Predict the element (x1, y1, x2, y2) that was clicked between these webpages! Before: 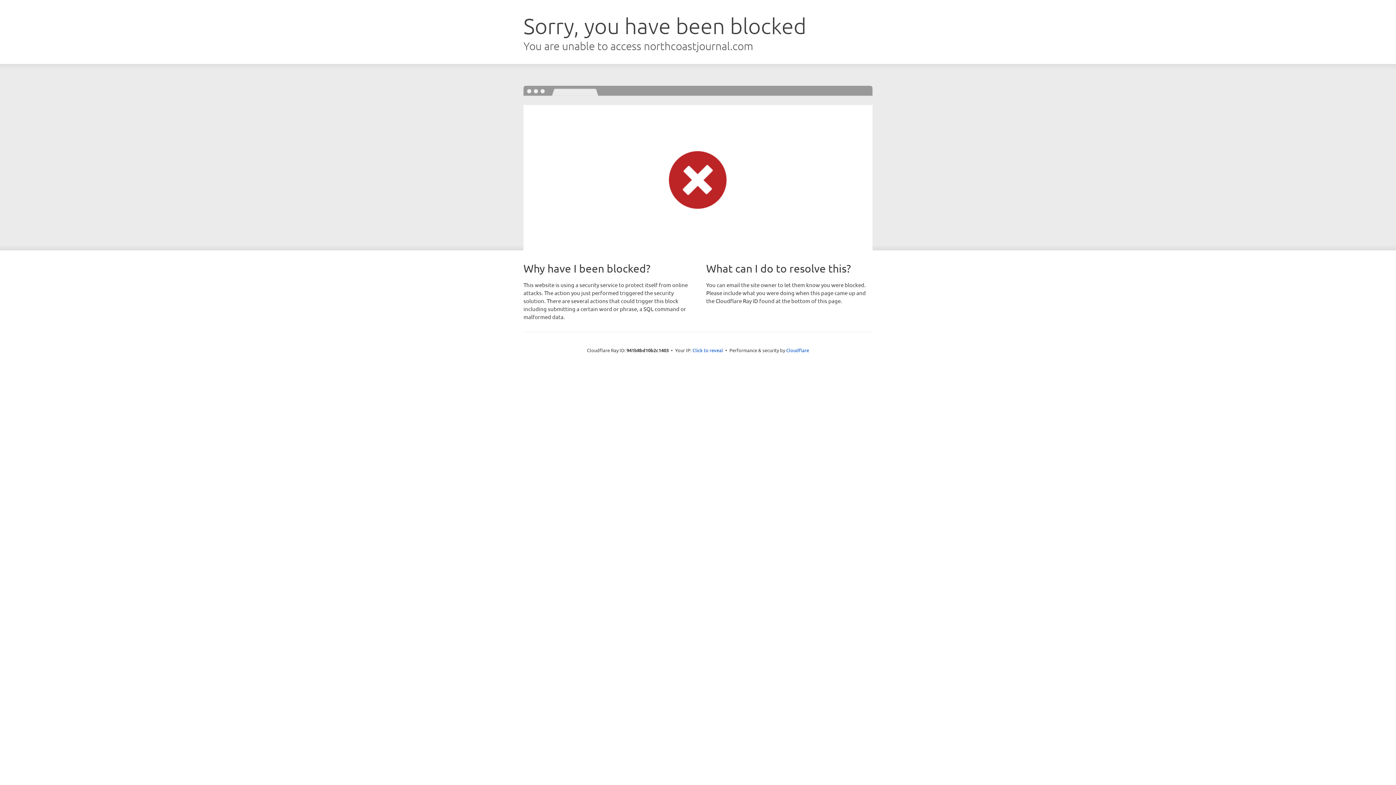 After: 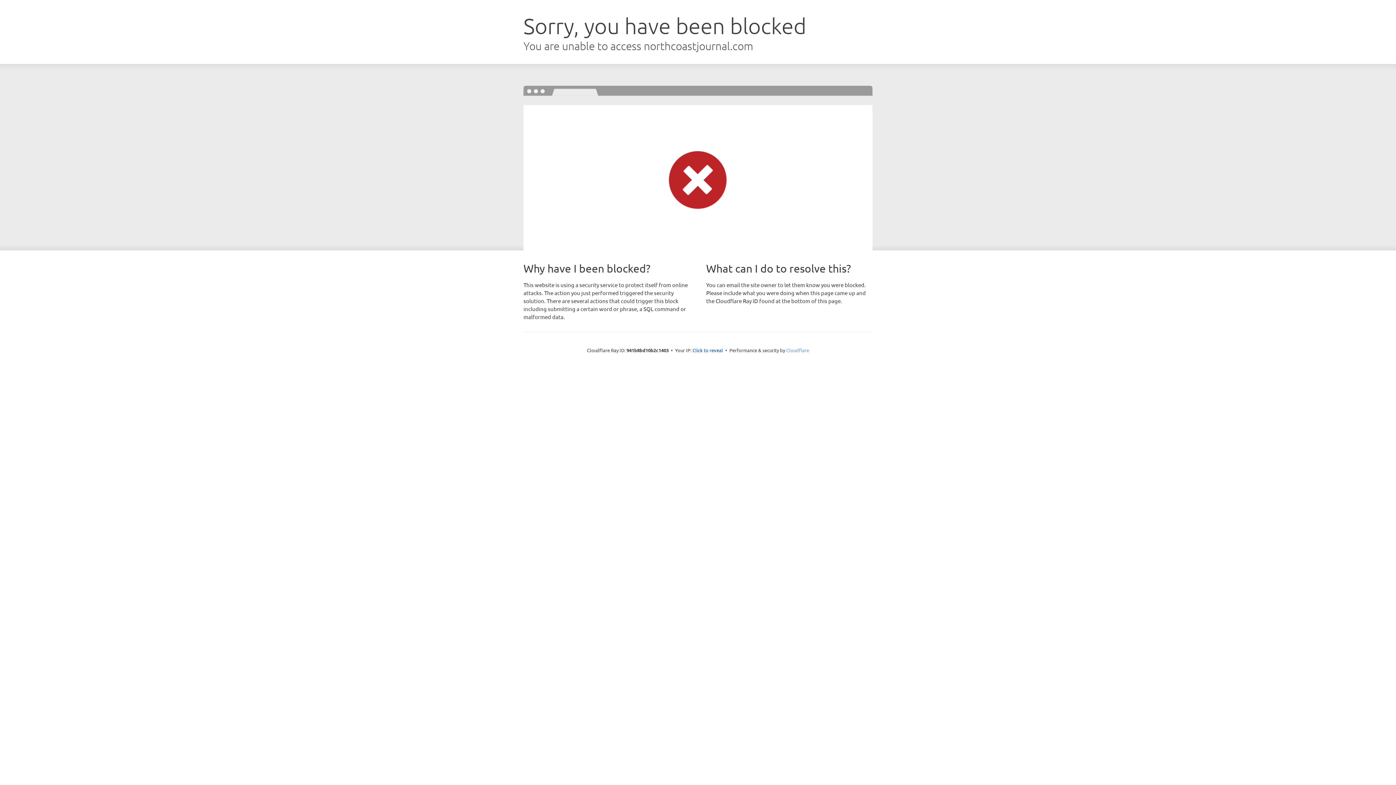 Action: label: Cloudflare bbox: (786, 347, 809, 353)